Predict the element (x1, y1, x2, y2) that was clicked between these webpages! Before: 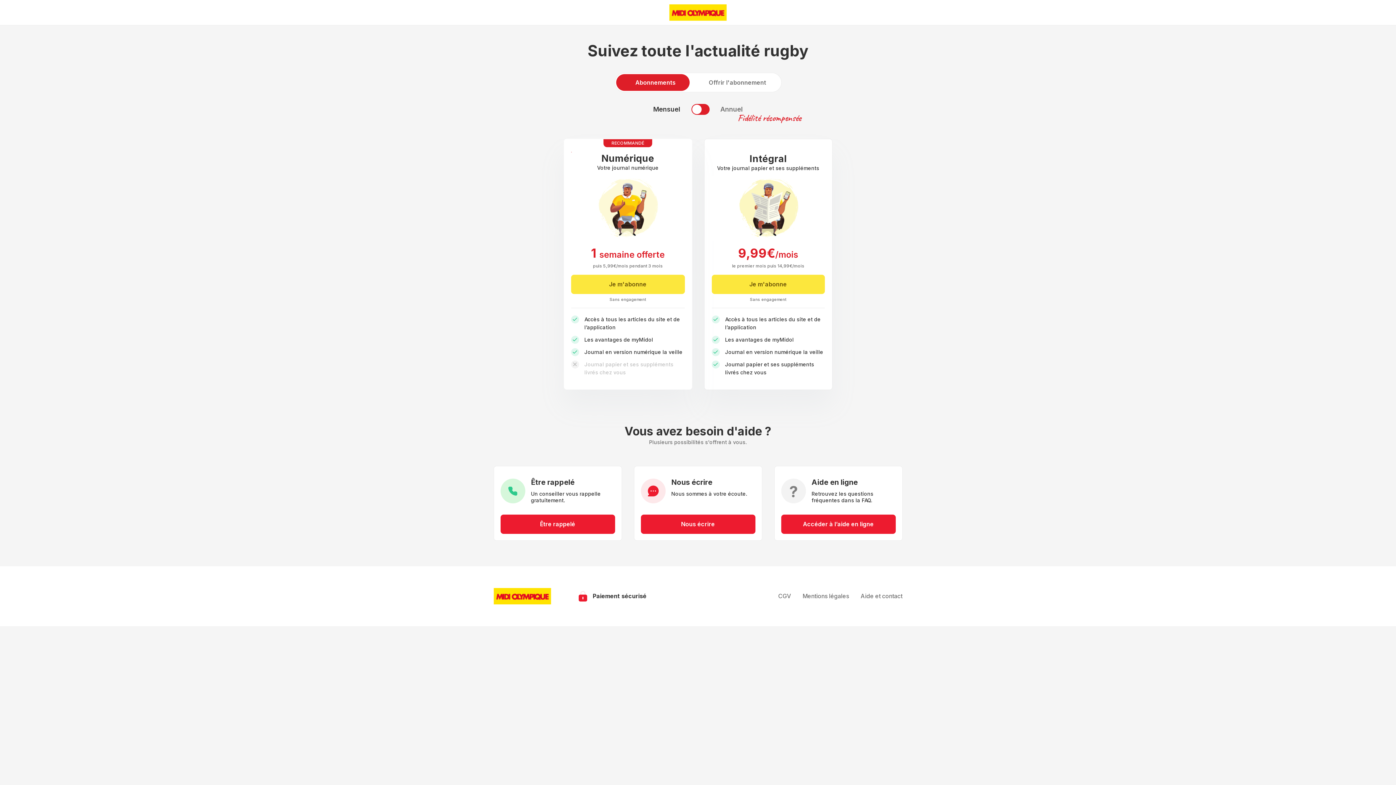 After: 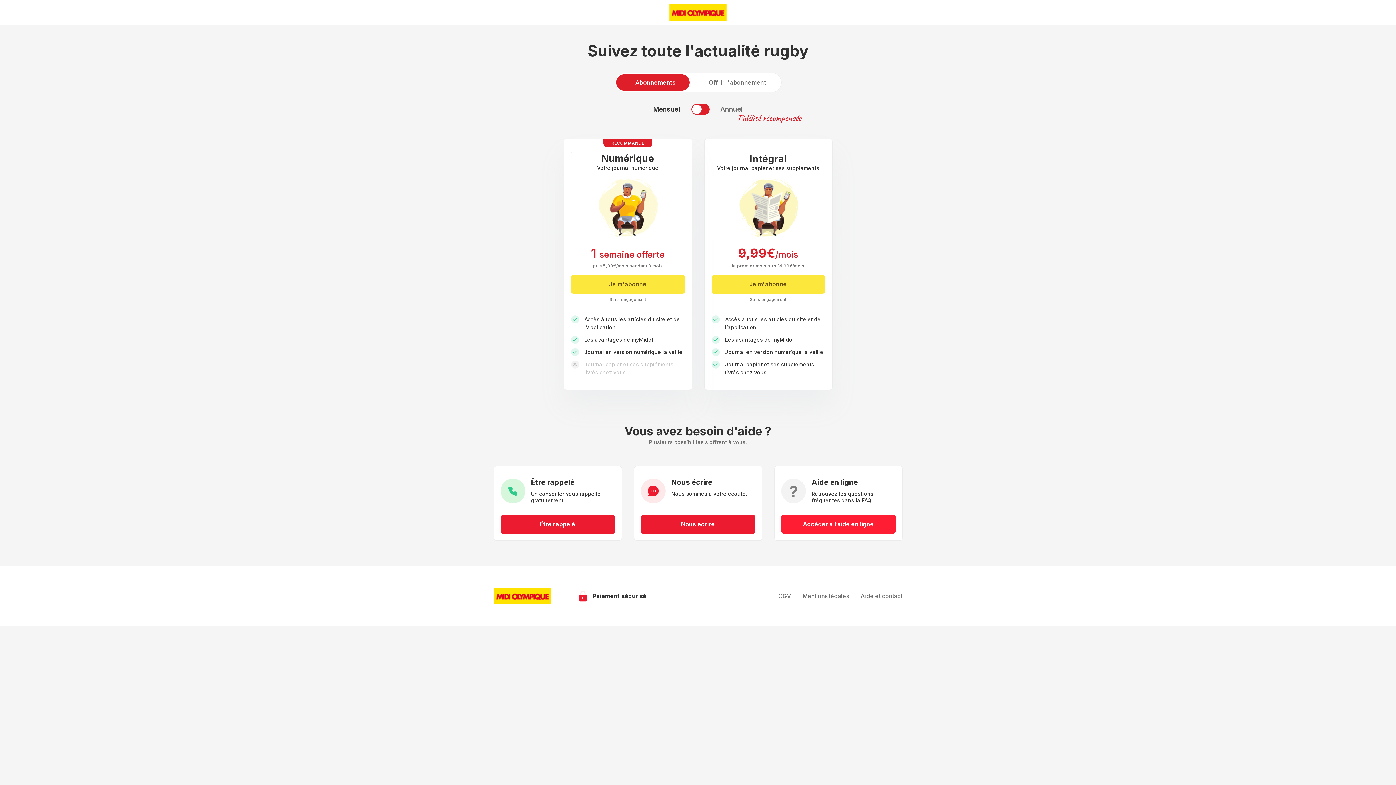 Action: bbox: (781, 514, 895, 534) label: Accéder à l’aide en ligne